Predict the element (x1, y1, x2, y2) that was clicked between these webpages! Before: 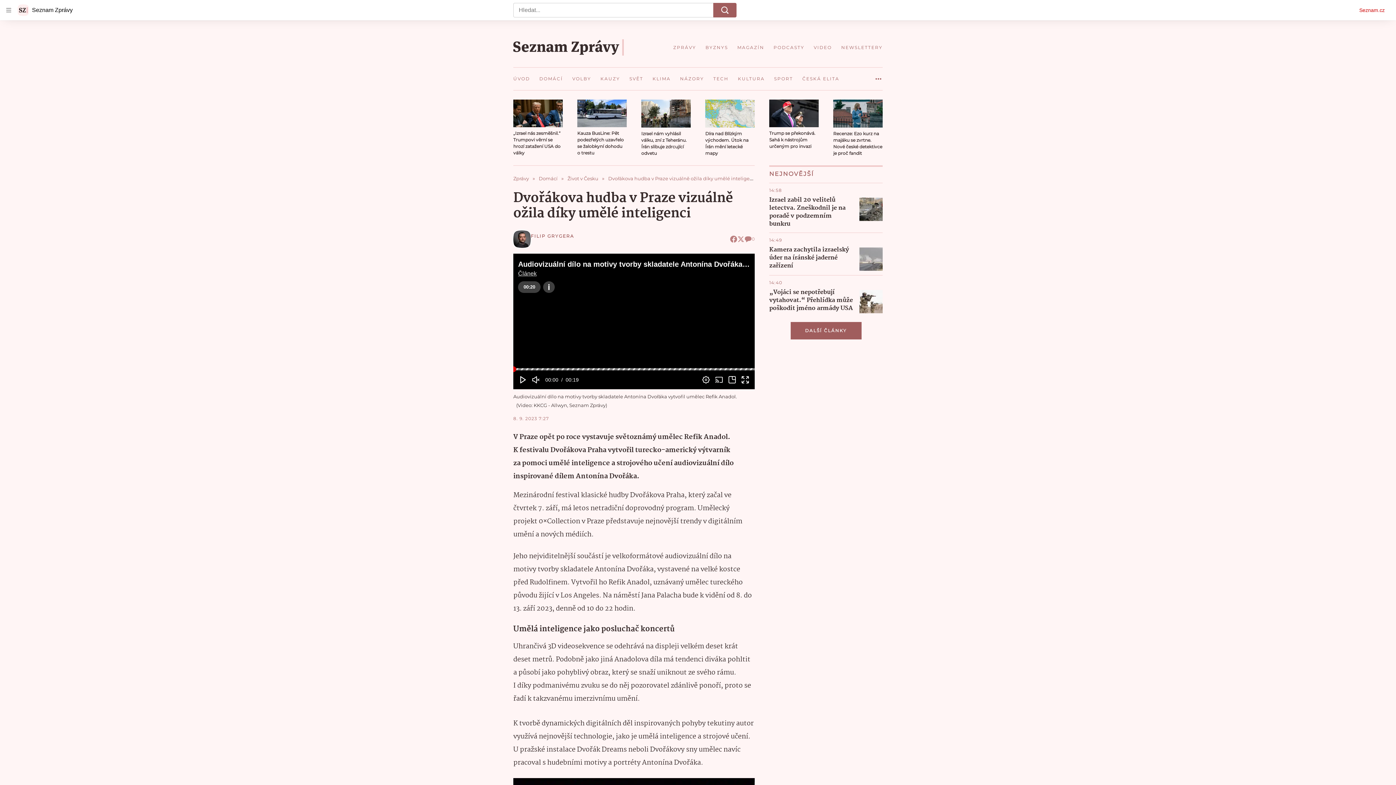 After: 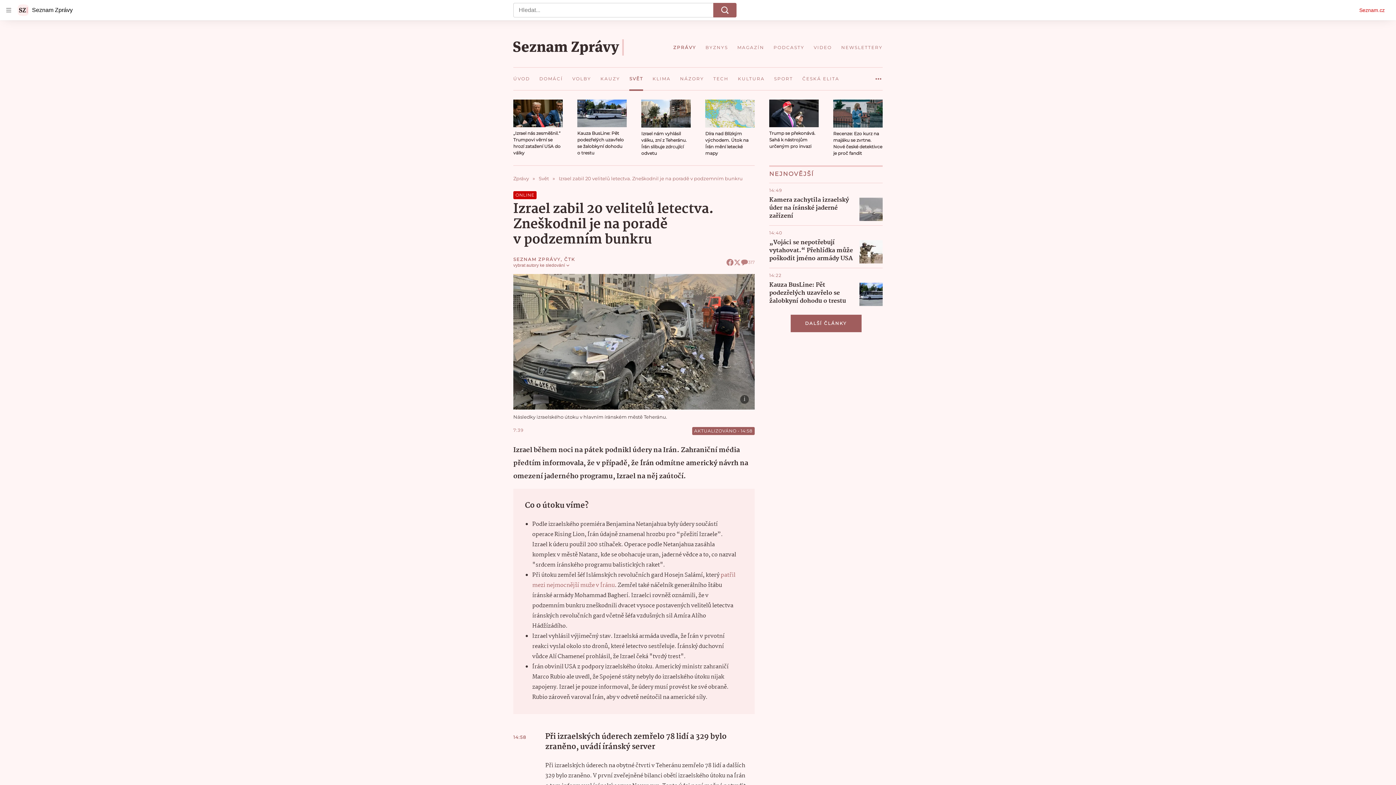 Action: bbox: (859, 197, 882, 220)